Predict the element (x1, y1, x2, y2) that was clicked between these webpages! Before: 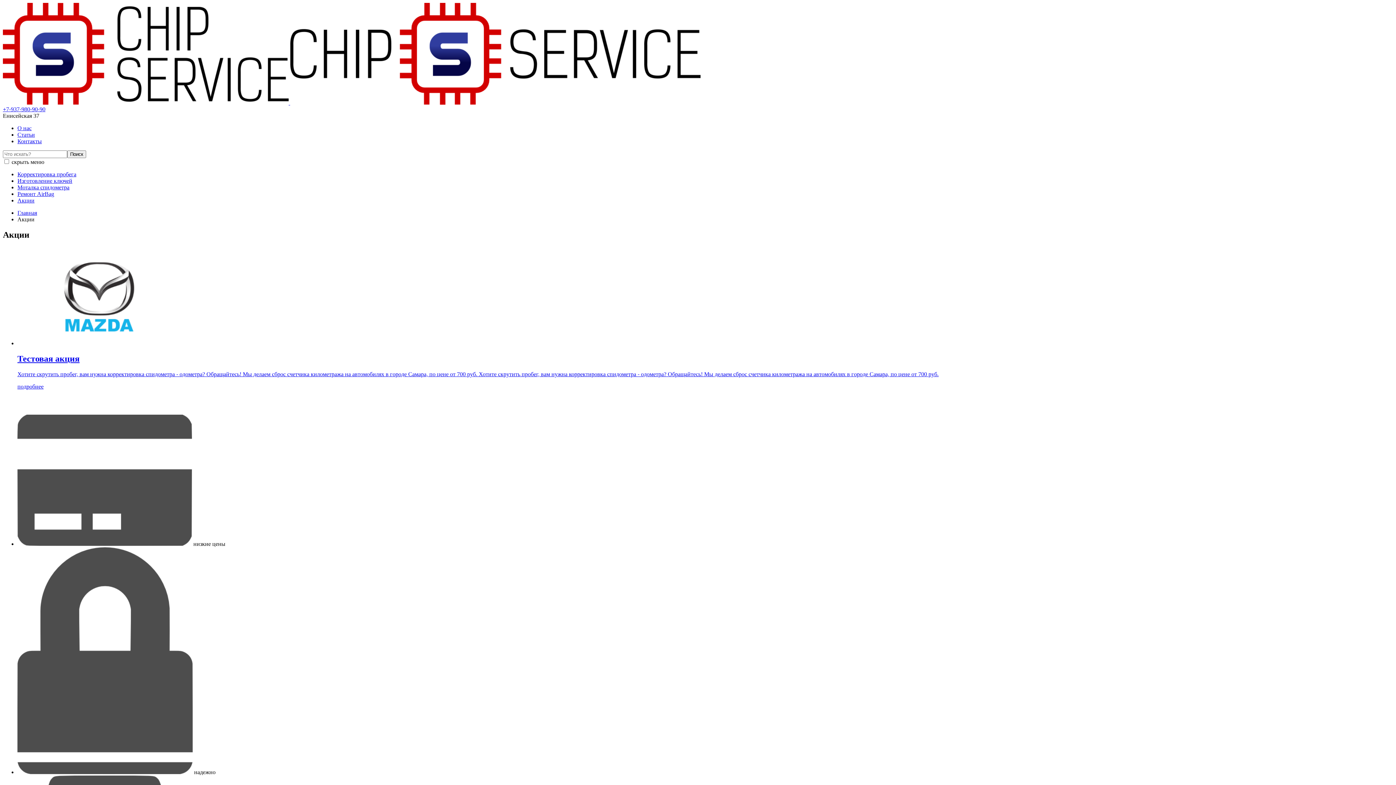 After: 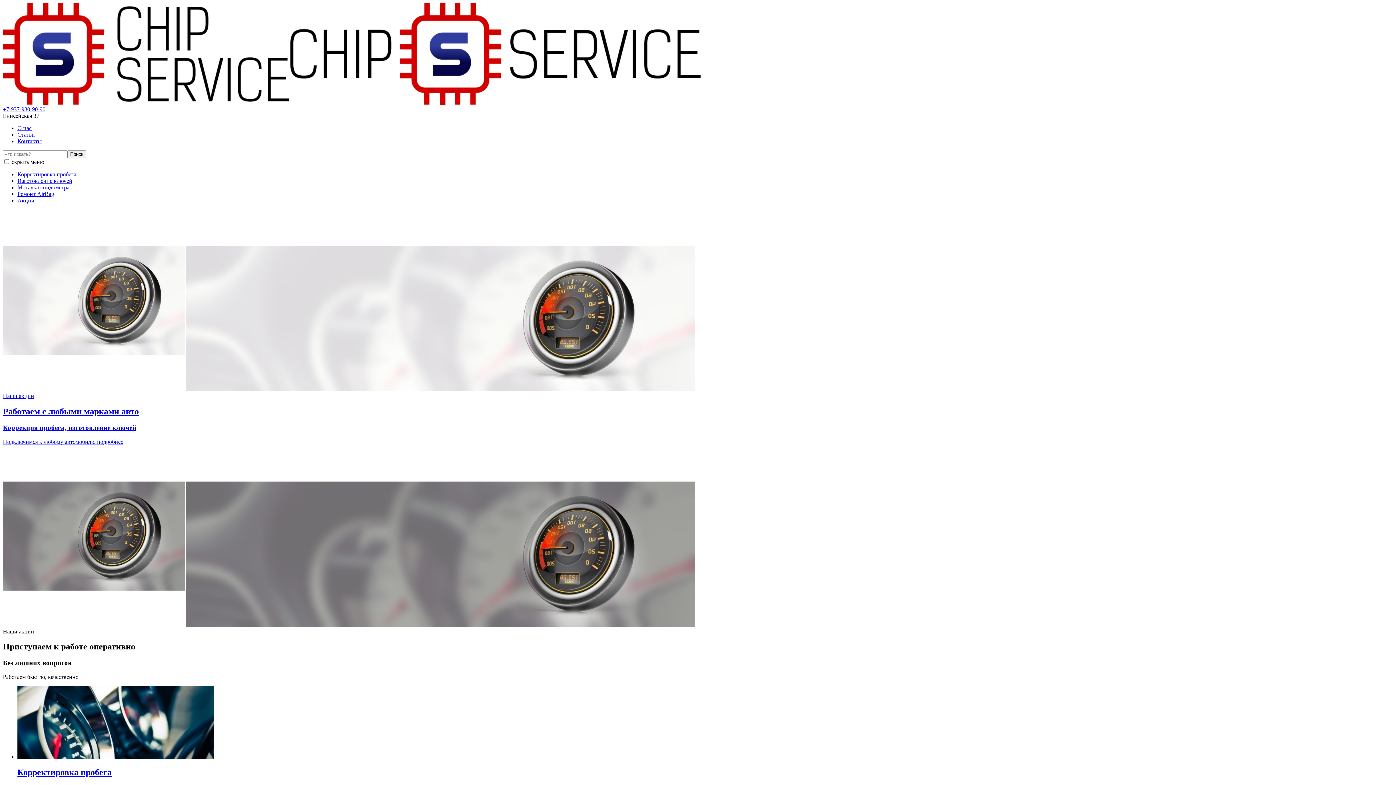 Action: label: Главная bbox: (17, 209, 37, 216)